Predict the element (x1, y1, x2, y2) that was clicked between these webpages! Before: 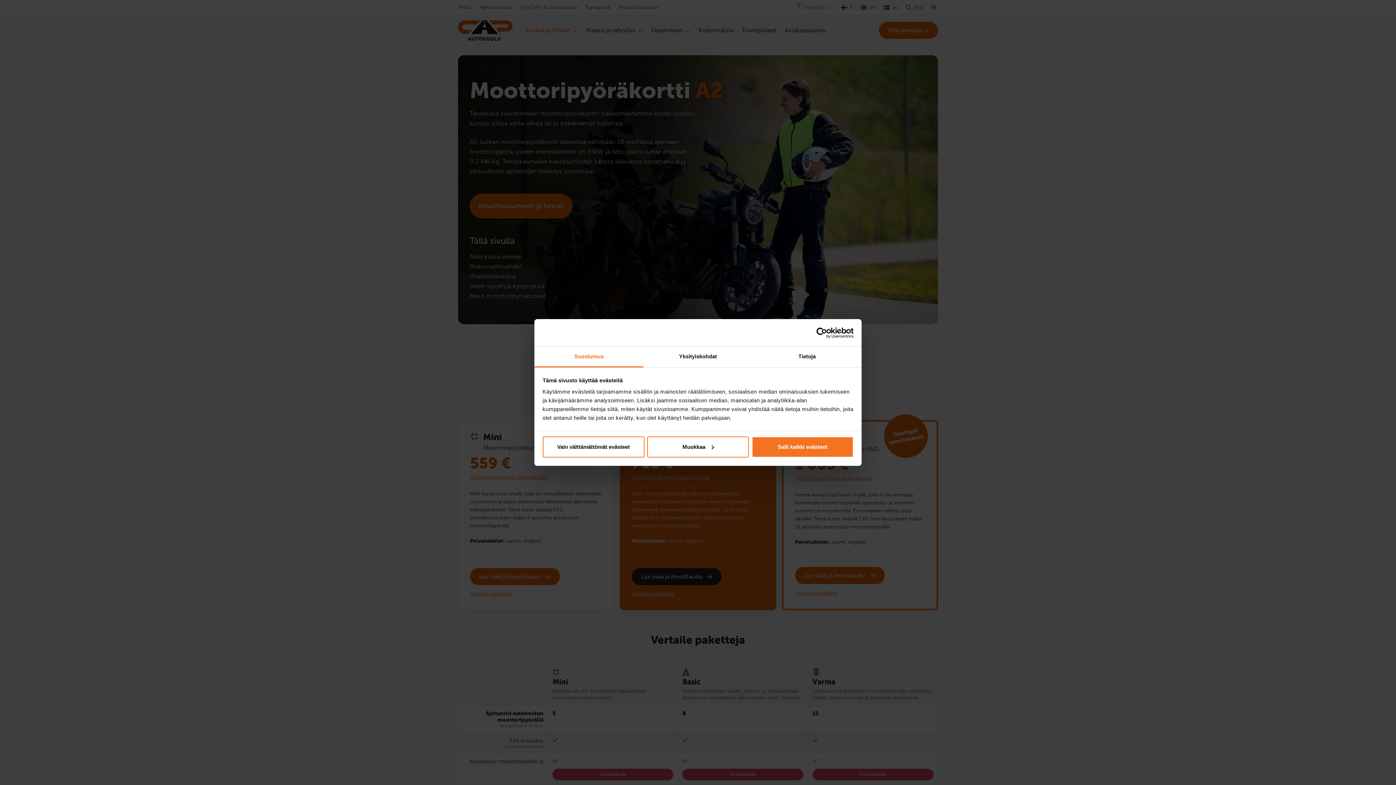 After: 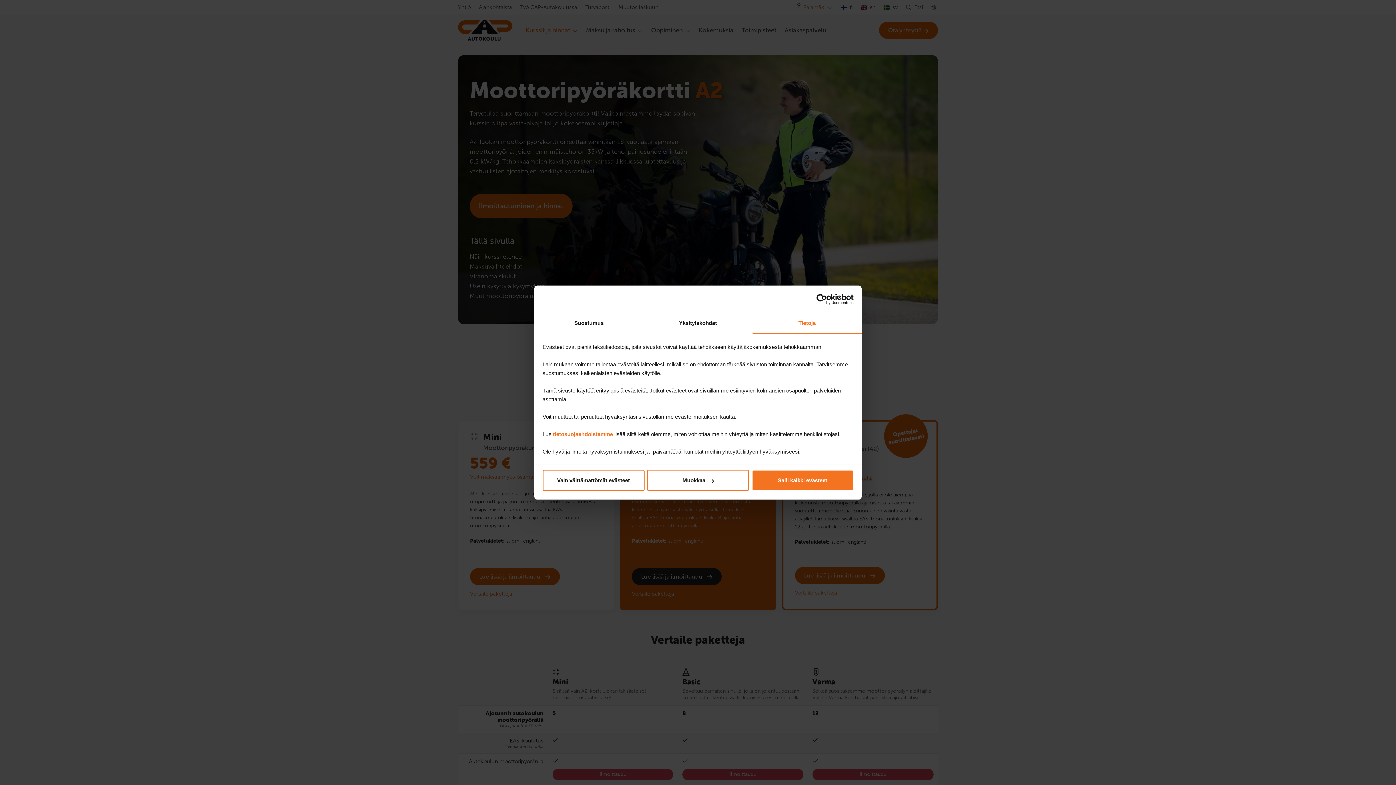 Action: label: Tietoja bbox: (752, 346, 861, 367)